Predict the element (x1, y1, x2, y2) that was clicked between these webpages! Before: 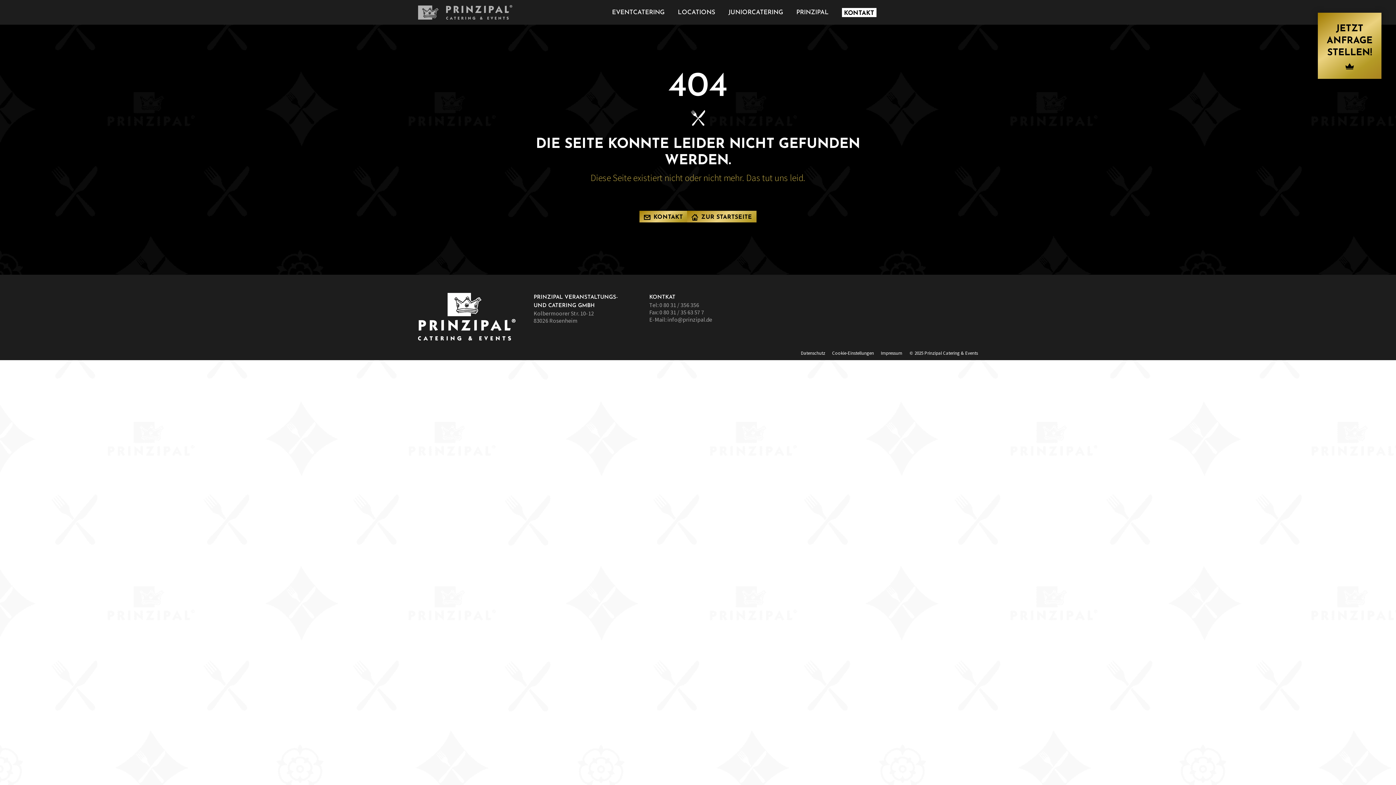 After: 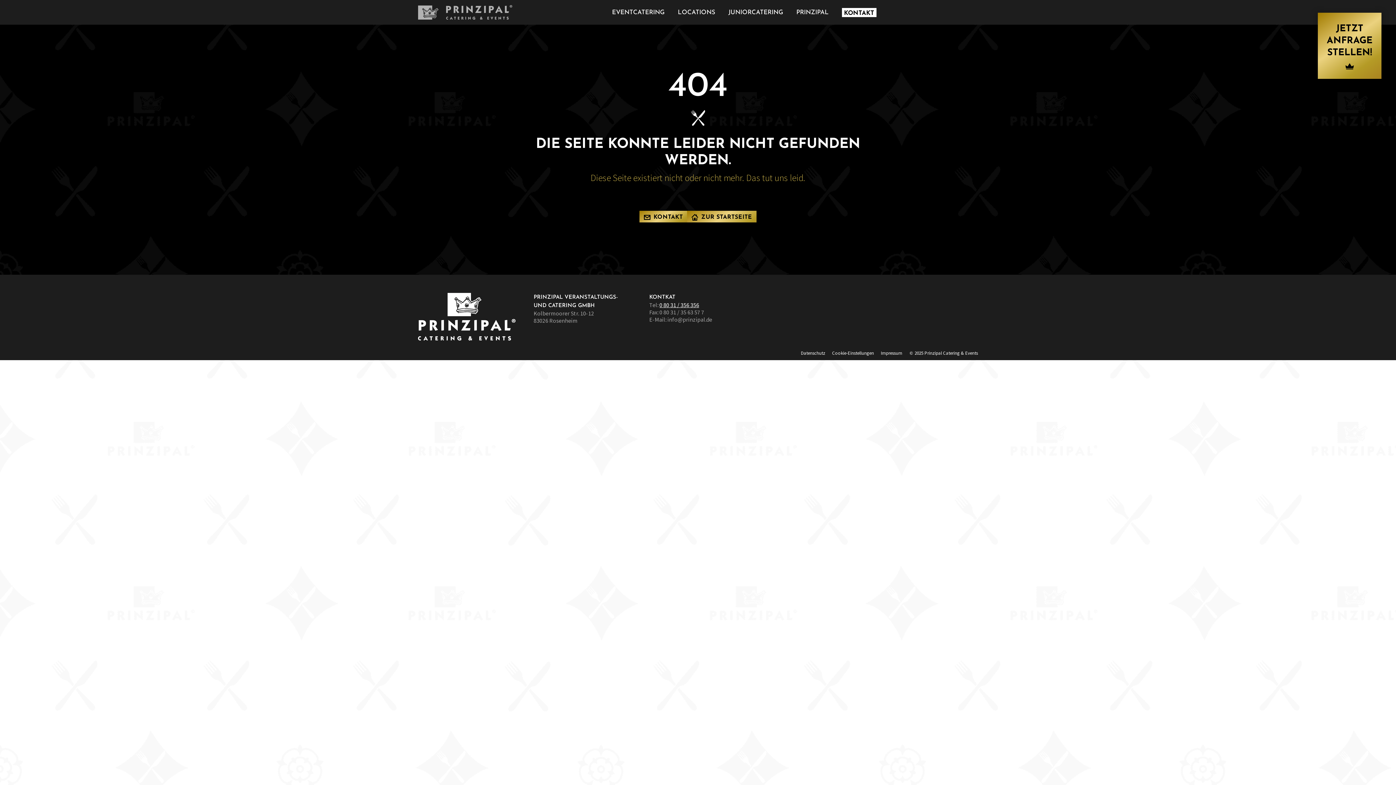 Action: label: 0 80 31 / 356 356 bbox: (659, 301, 699, 308)